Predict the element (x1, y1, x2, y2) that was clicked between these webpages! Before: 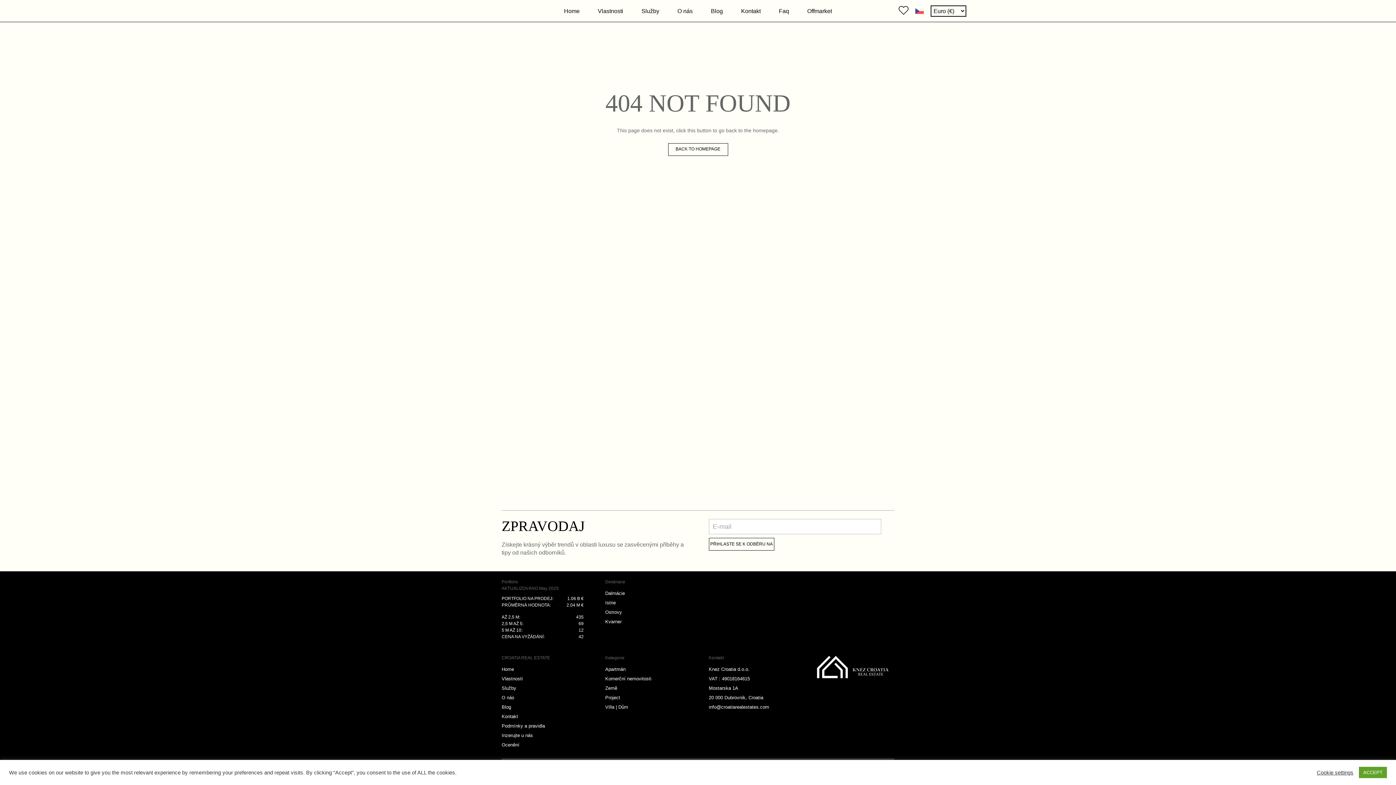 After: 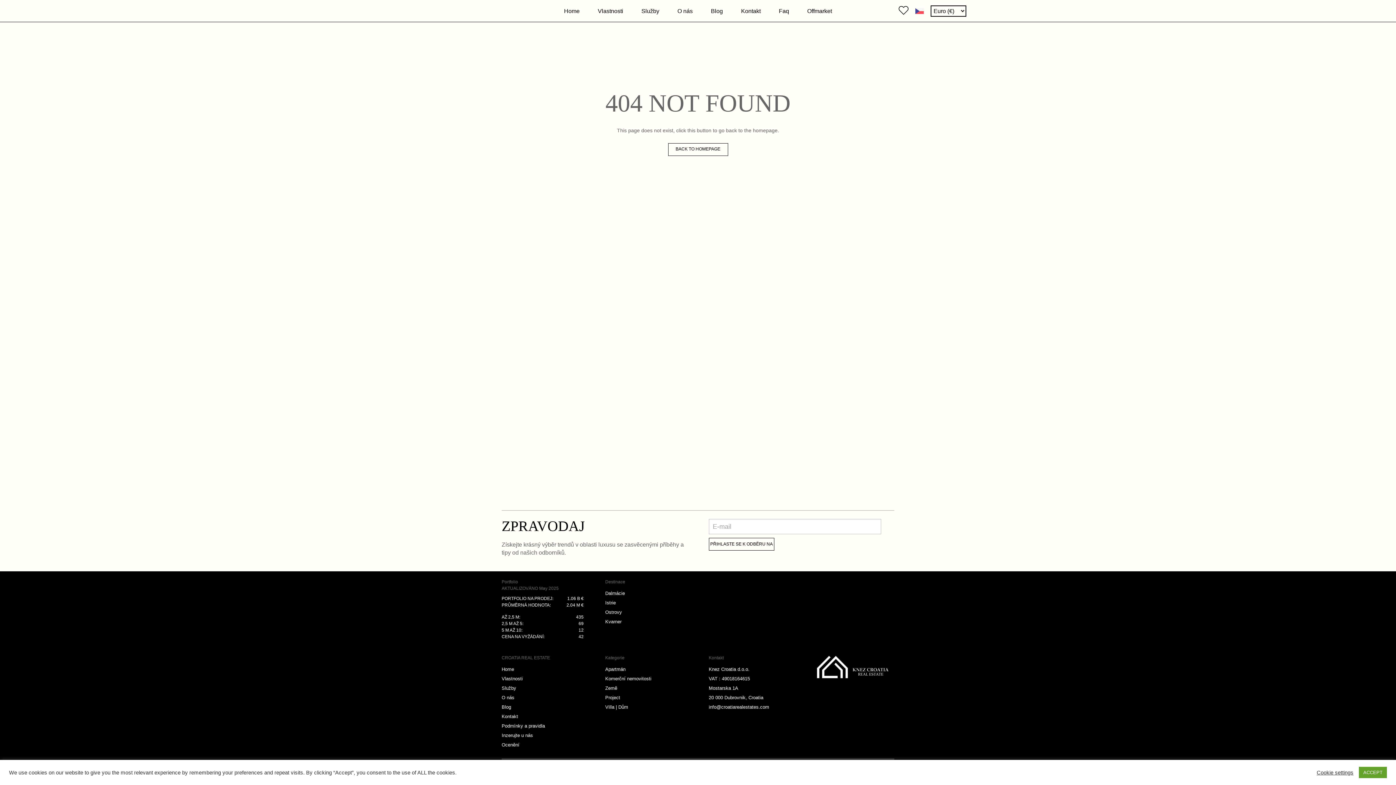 Action: bbox: (708, 702, 790, 712) label: info@croatiarealestates.com